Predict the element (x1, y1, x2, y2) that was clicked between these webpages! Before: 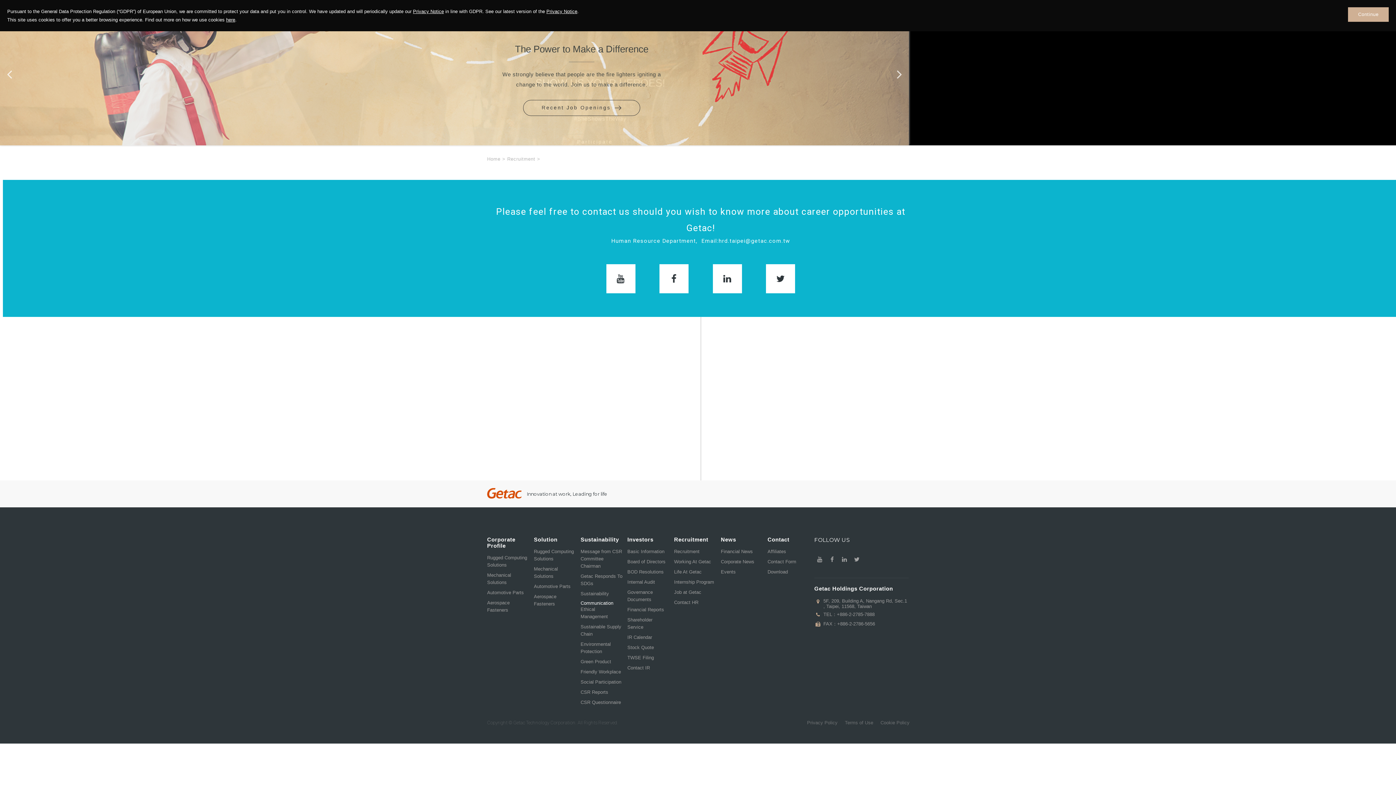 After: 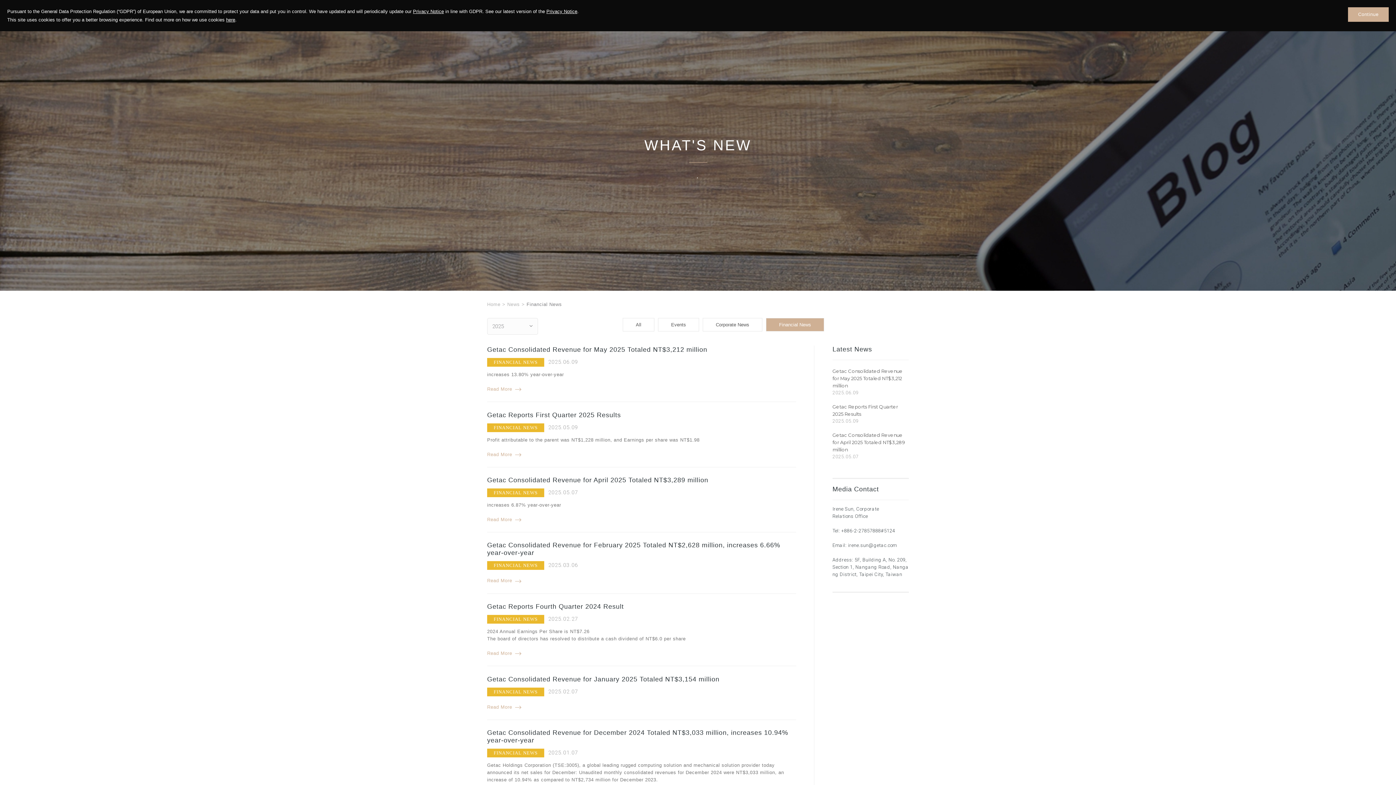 Action: bbox: (721, 548, 763, 558) label: Financial News